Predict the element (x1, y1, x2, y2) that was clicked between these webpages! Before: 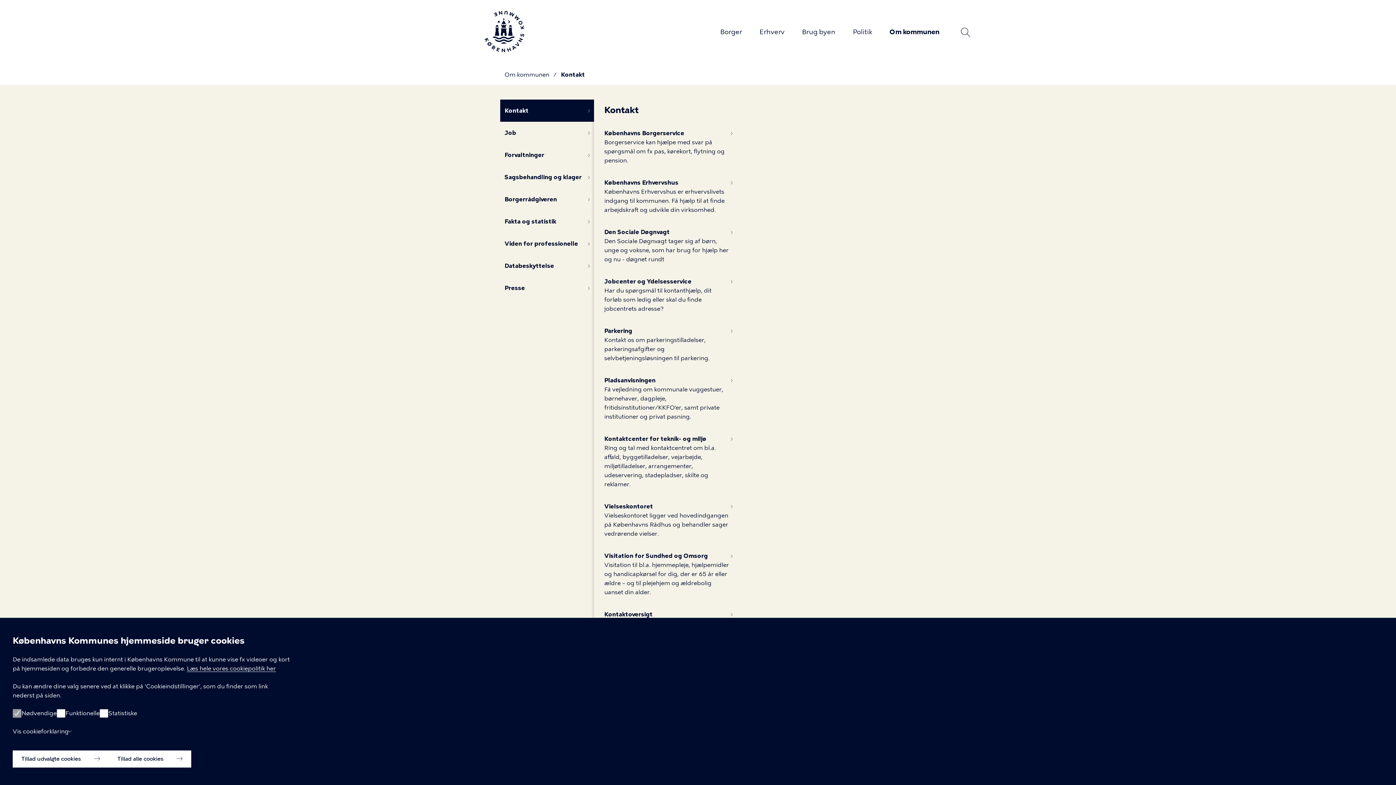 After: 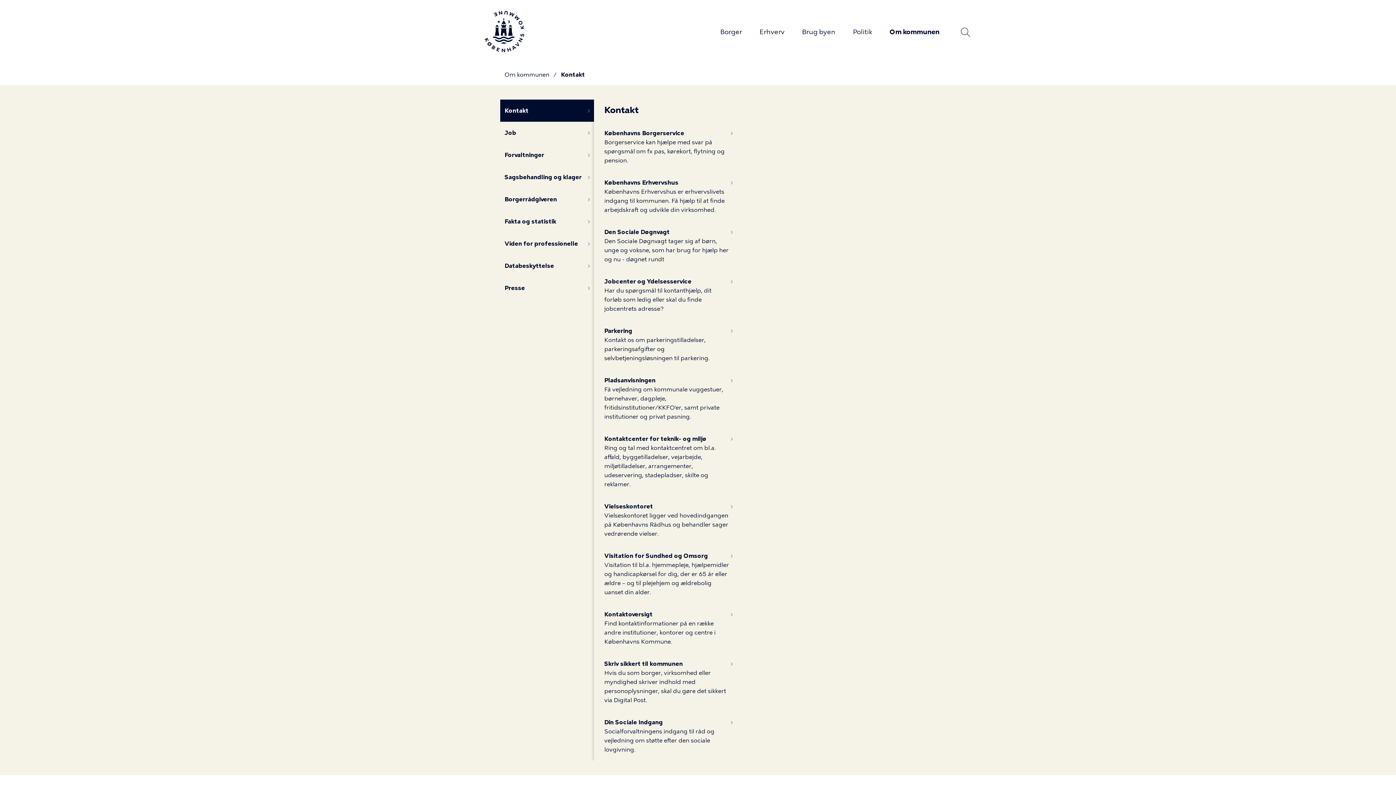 Action: bbox: (12, 750, 108, 768) label: Tillad udvalgte cookies 